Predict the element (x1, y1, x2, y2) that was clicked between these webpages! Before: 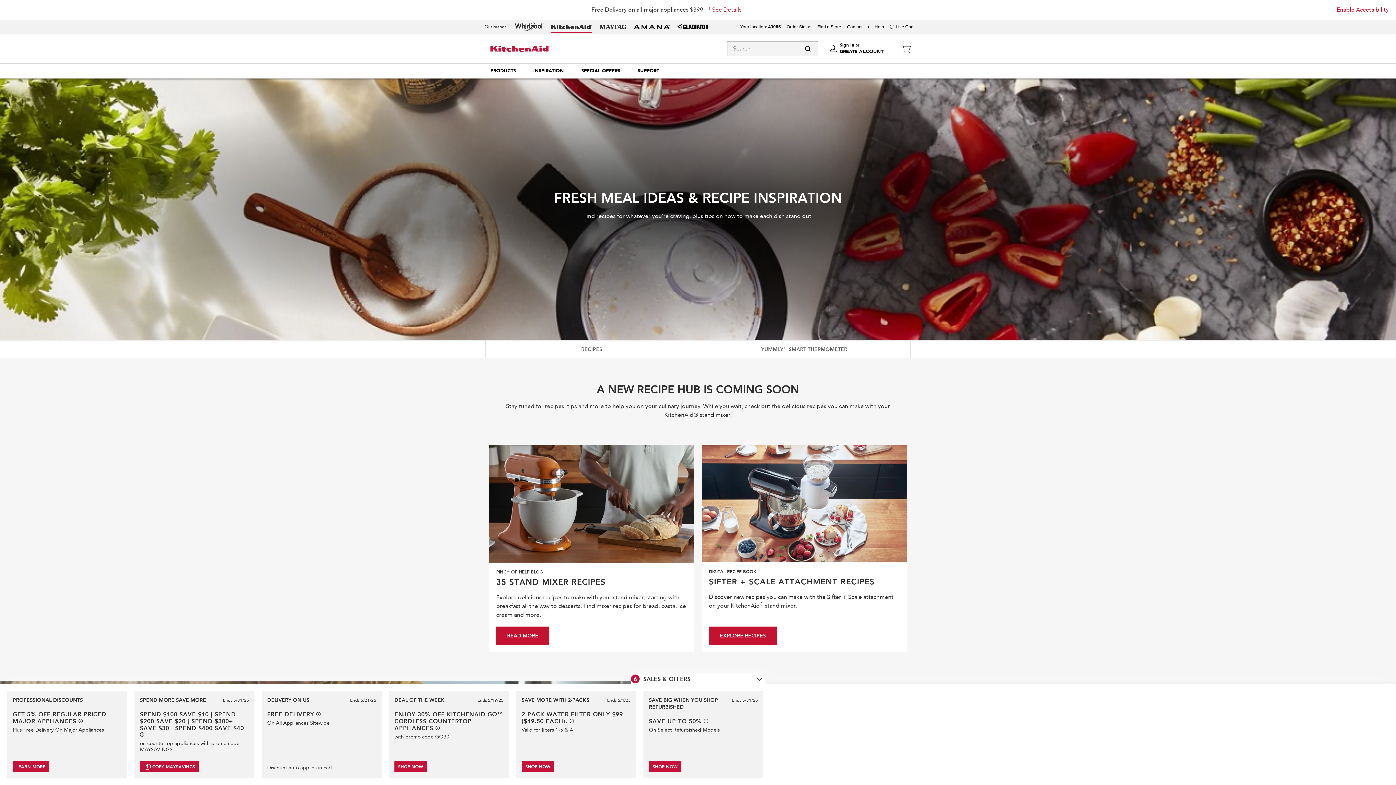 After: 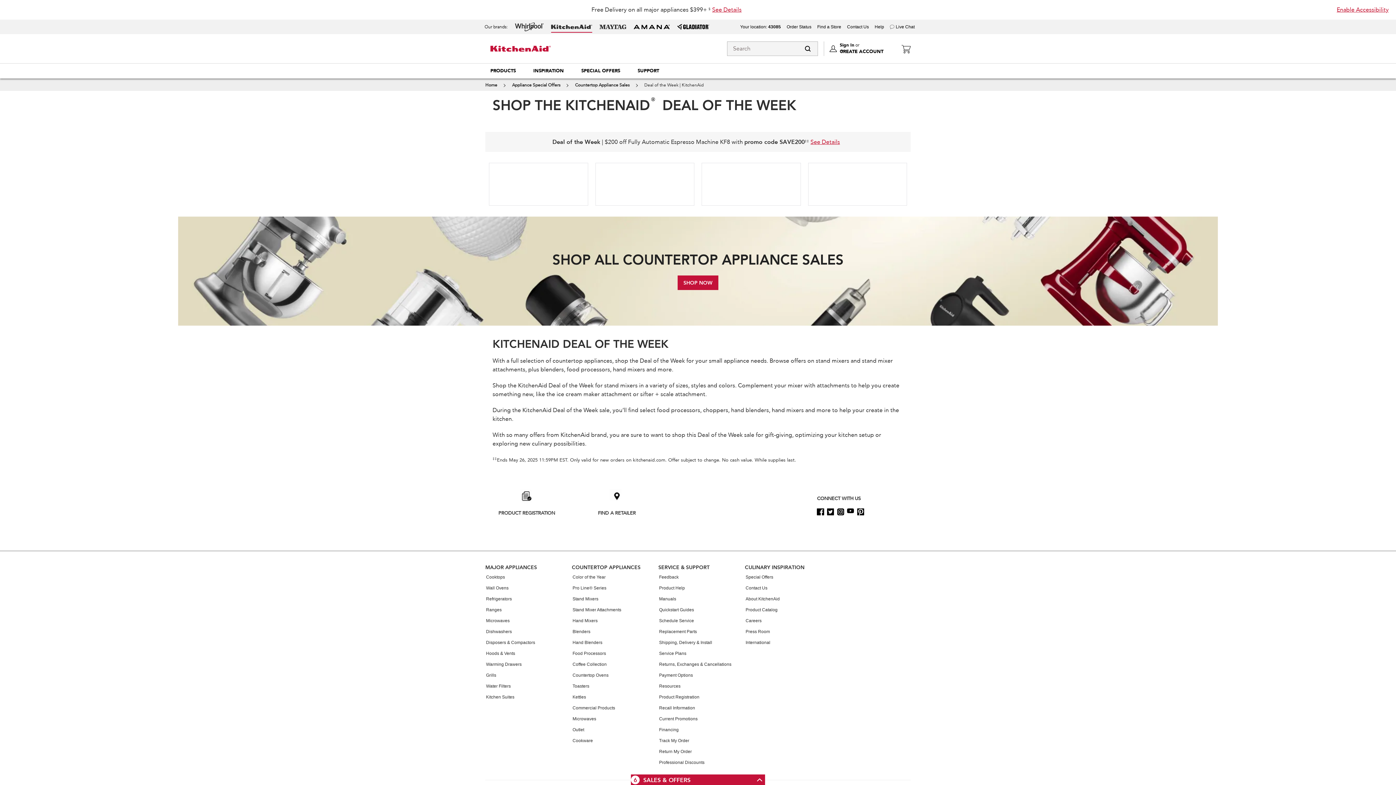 Action: label: SHOP NOW bbox: (394, 761, 426, 772)